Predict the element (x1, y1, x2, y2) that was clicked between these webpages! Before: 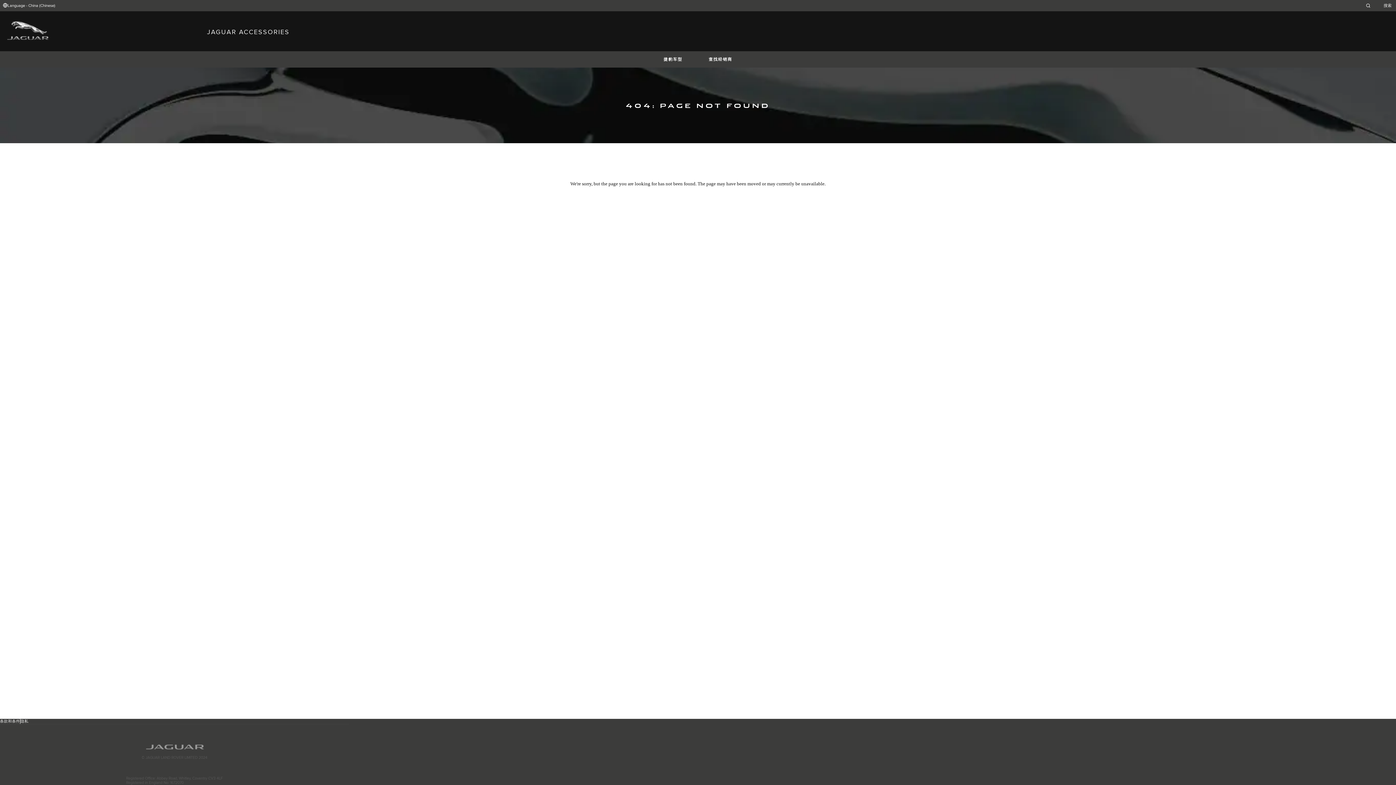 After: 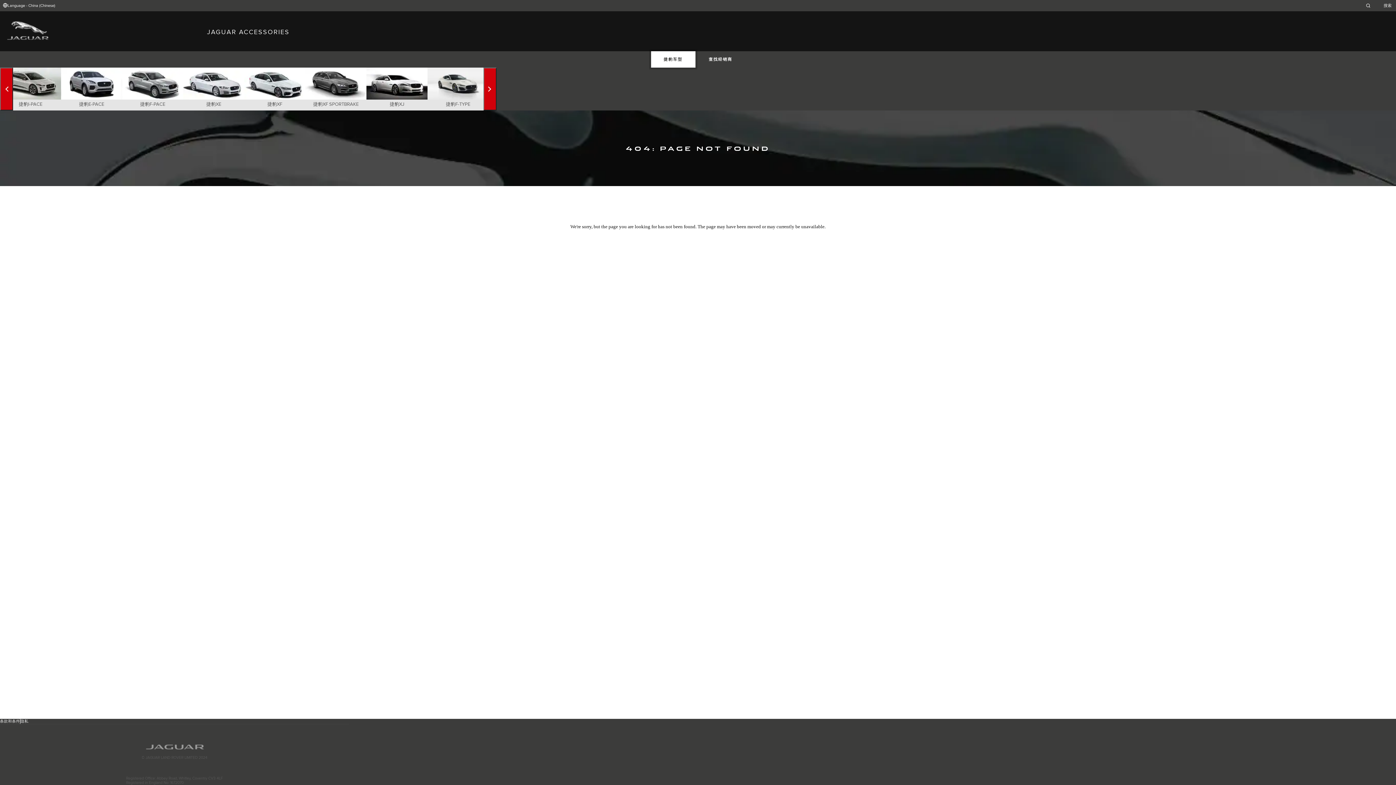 Action: bbox: (651, 51, 695, 67) label: 捷豹车型